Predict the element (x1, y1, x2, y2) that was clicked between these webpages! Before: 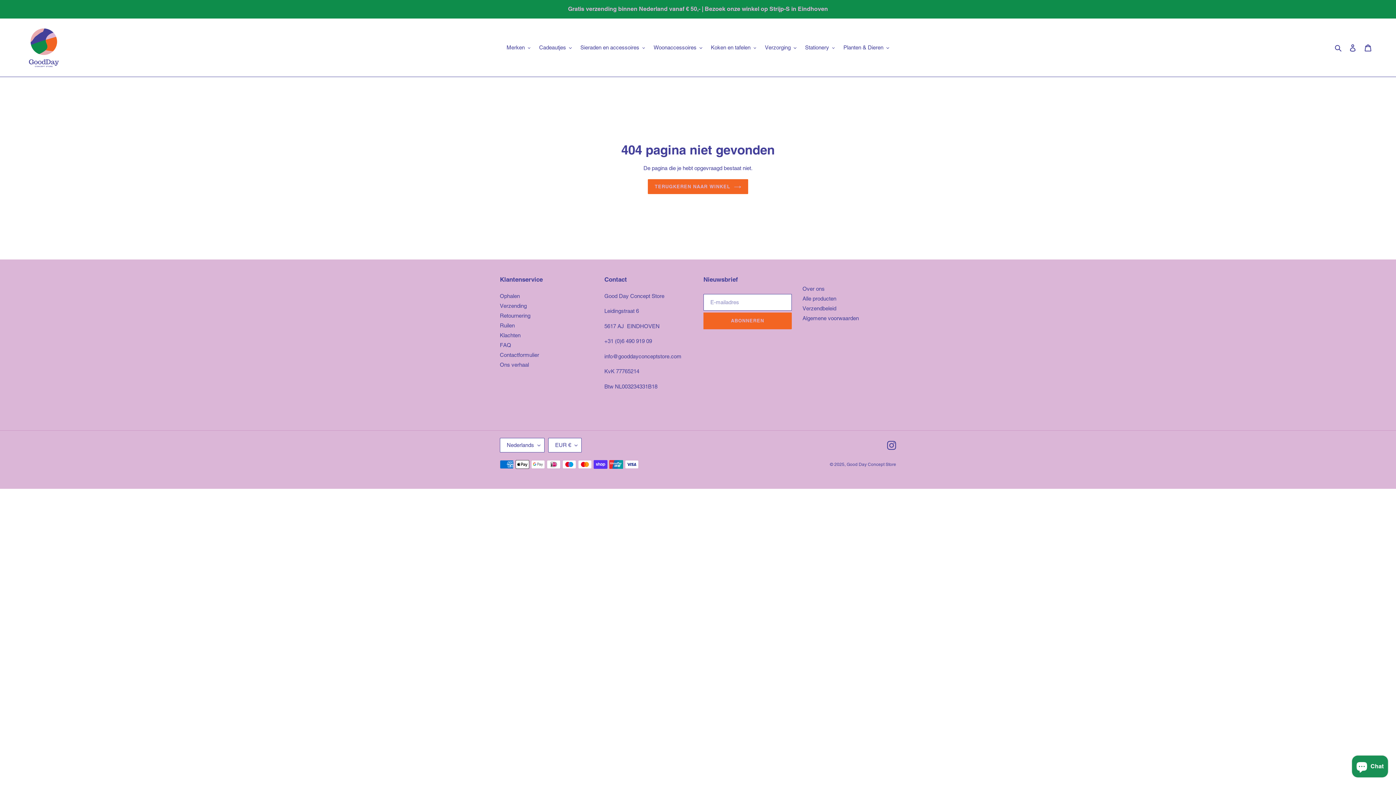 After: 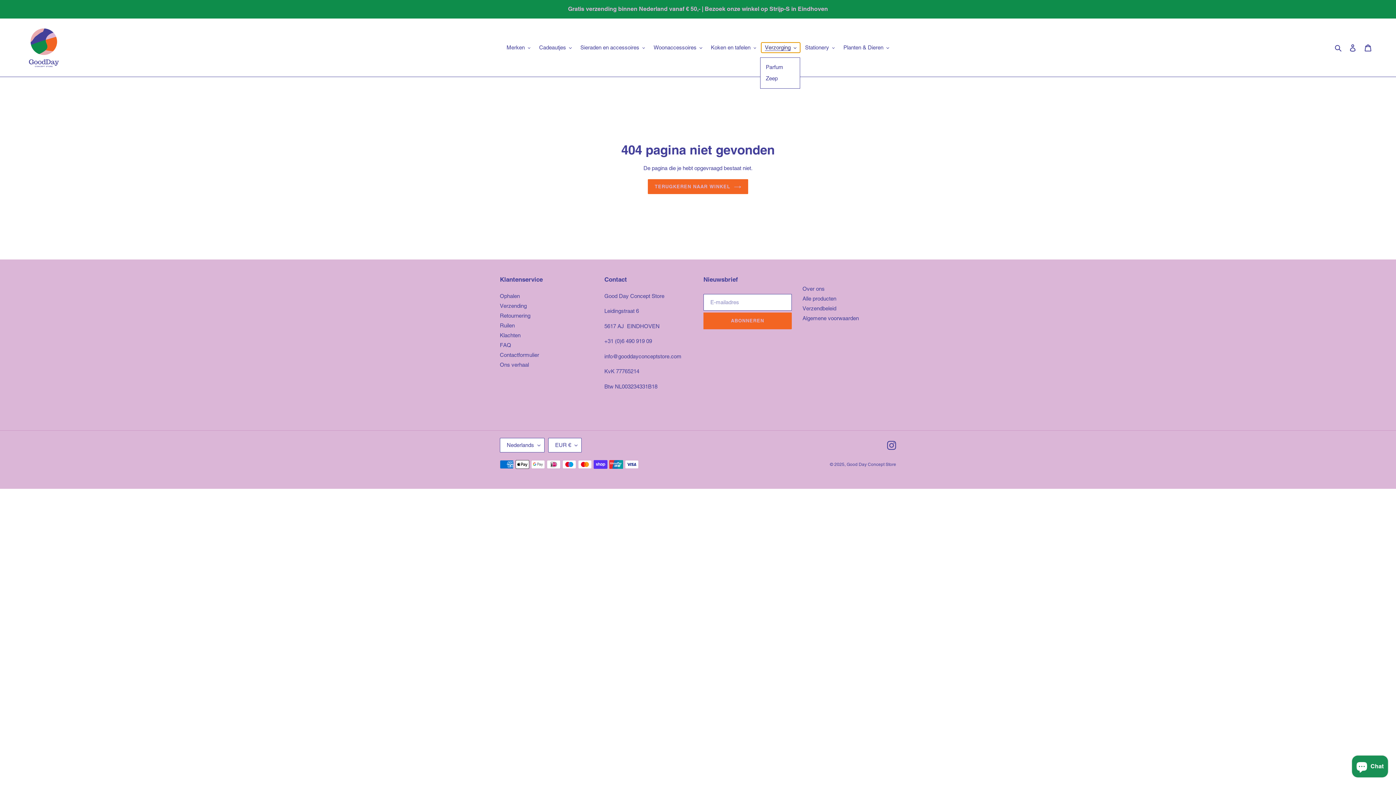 Action: label: Verzorging bbox: (761, 42, 800, 52)